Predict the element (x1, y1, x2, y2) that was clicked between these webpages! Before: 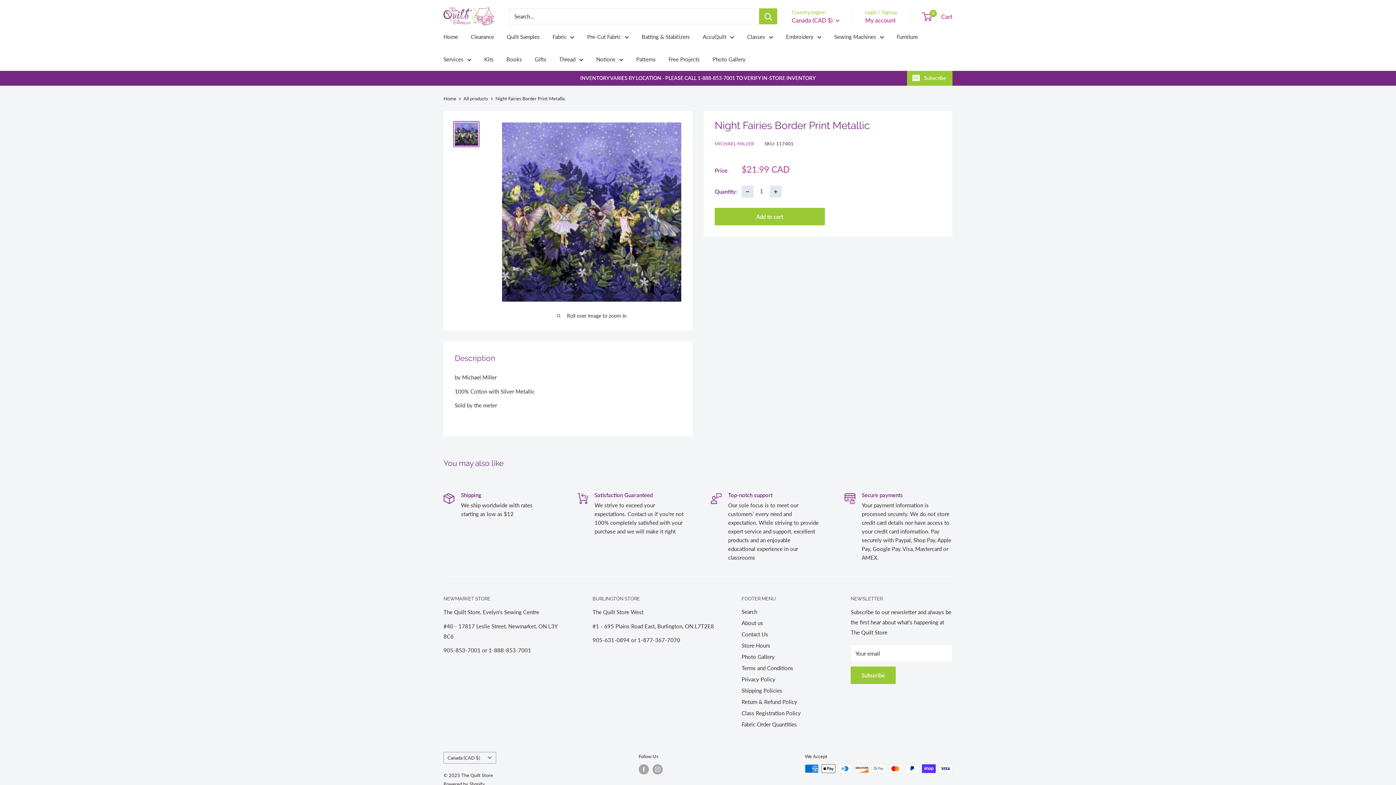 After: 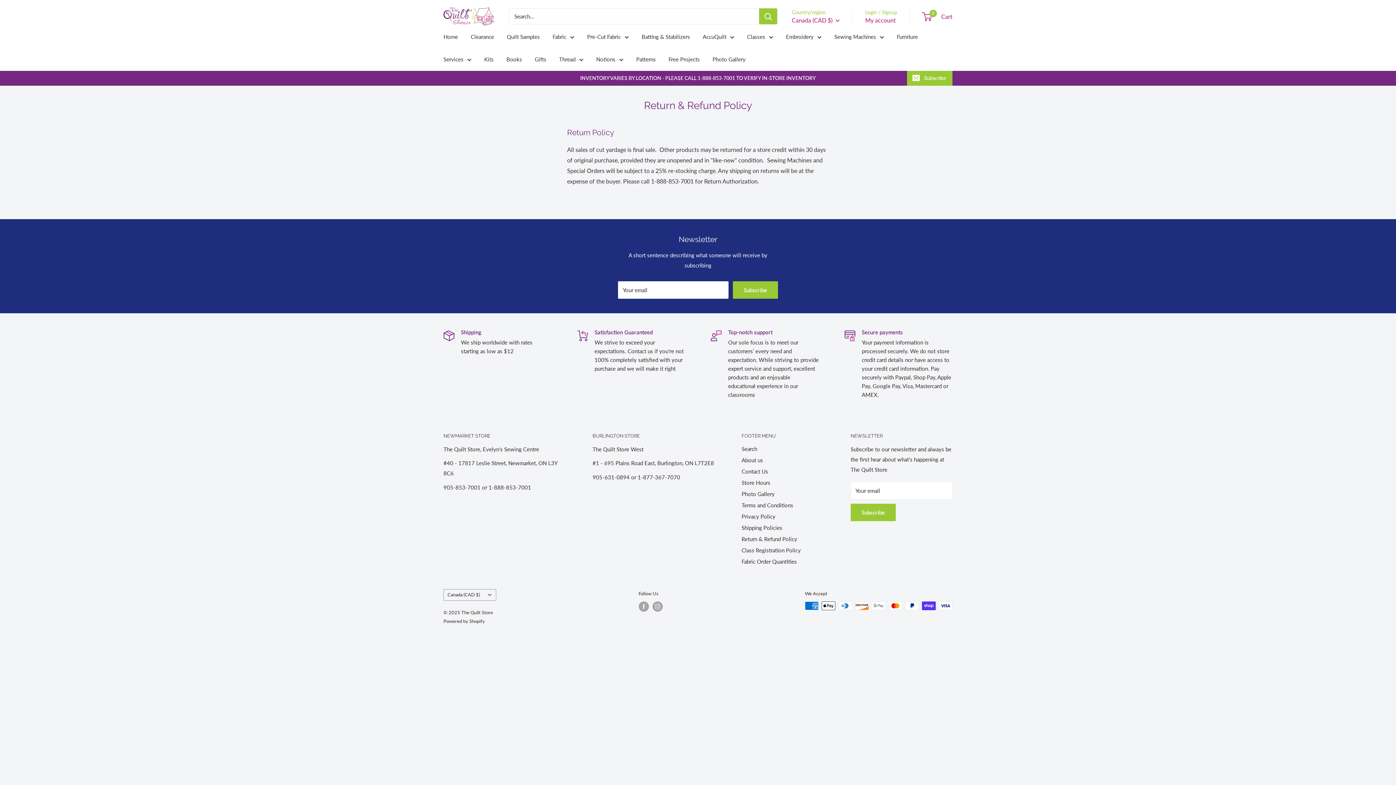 Action: bbox: (741, 696, 825, 708) label: Return & Refund Policy